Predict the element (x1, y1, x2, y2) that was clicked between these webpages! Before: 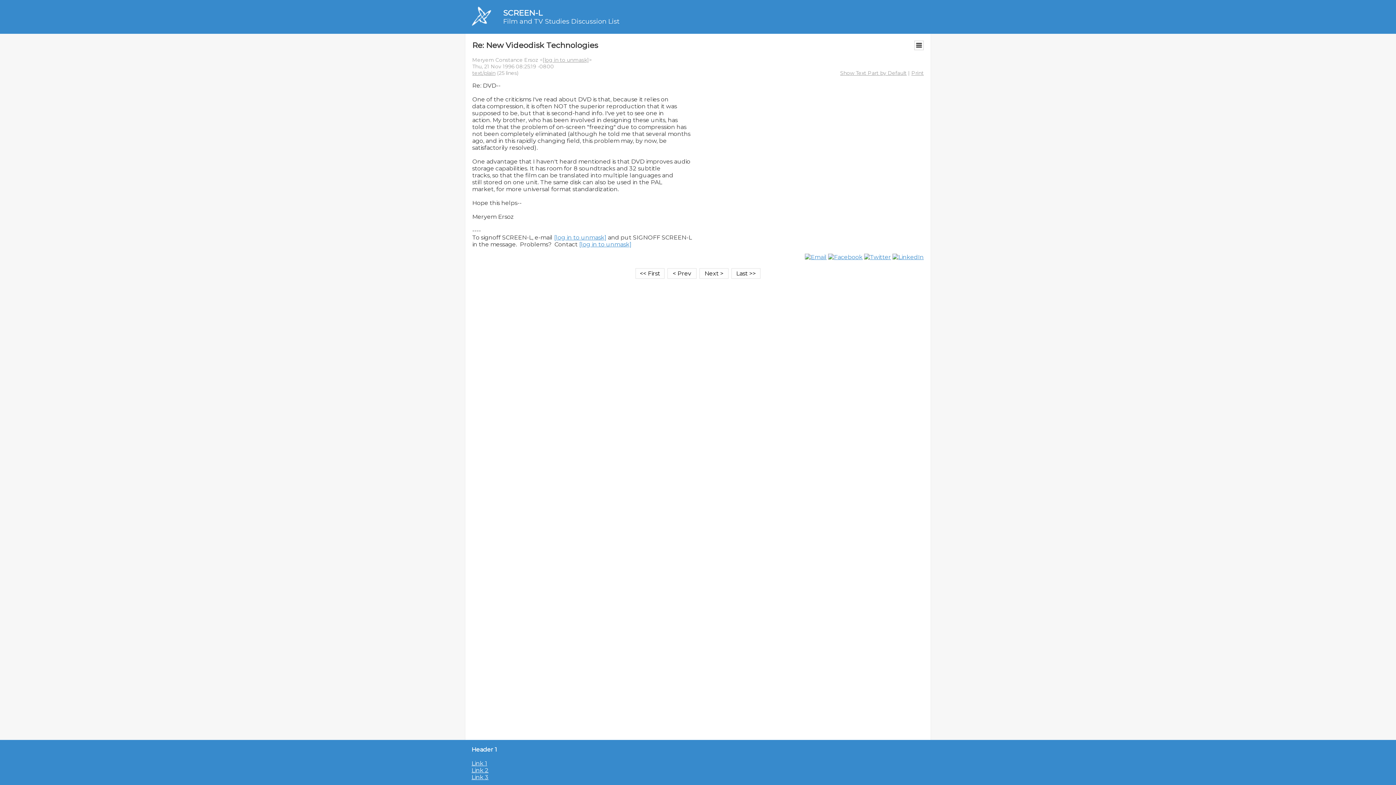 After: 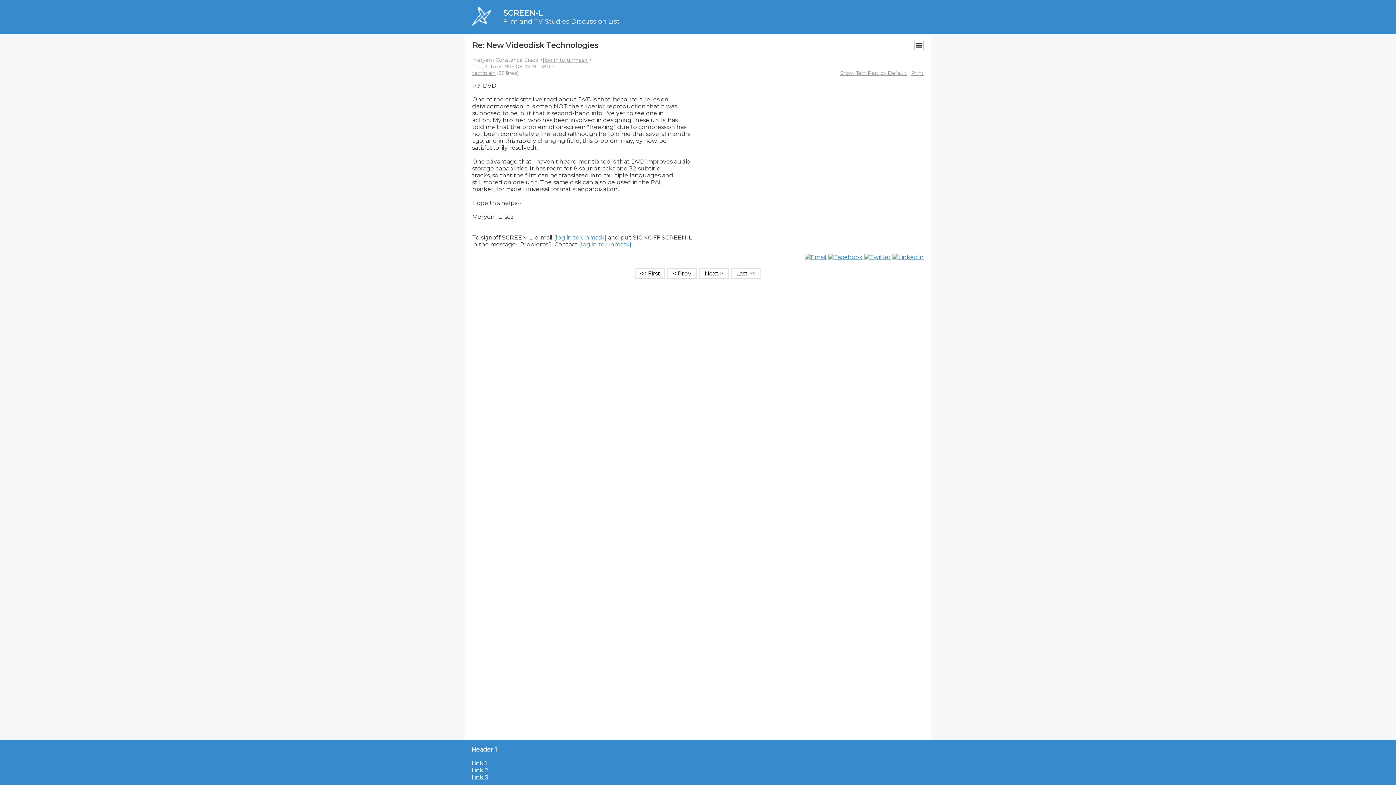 Action: bbox: (805, 253, 826, 260)